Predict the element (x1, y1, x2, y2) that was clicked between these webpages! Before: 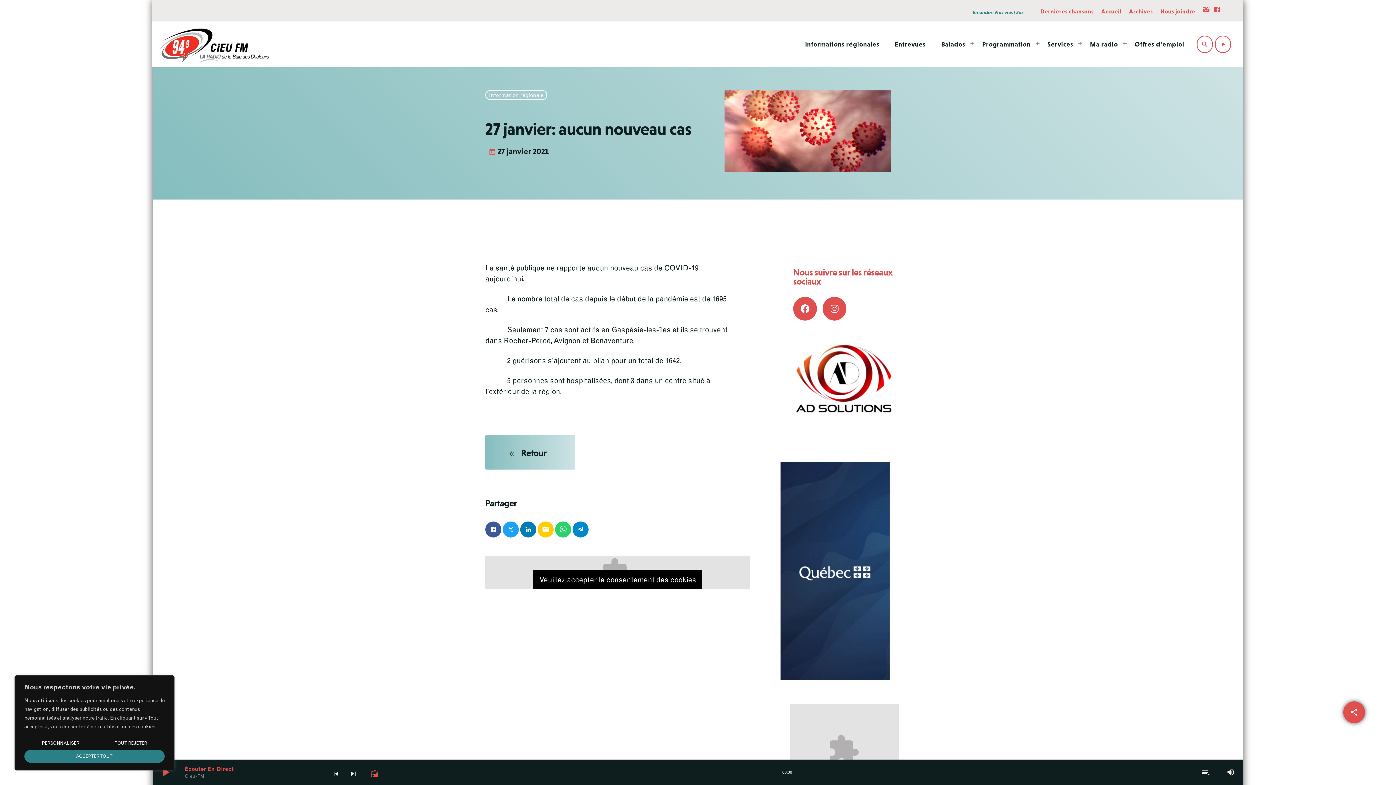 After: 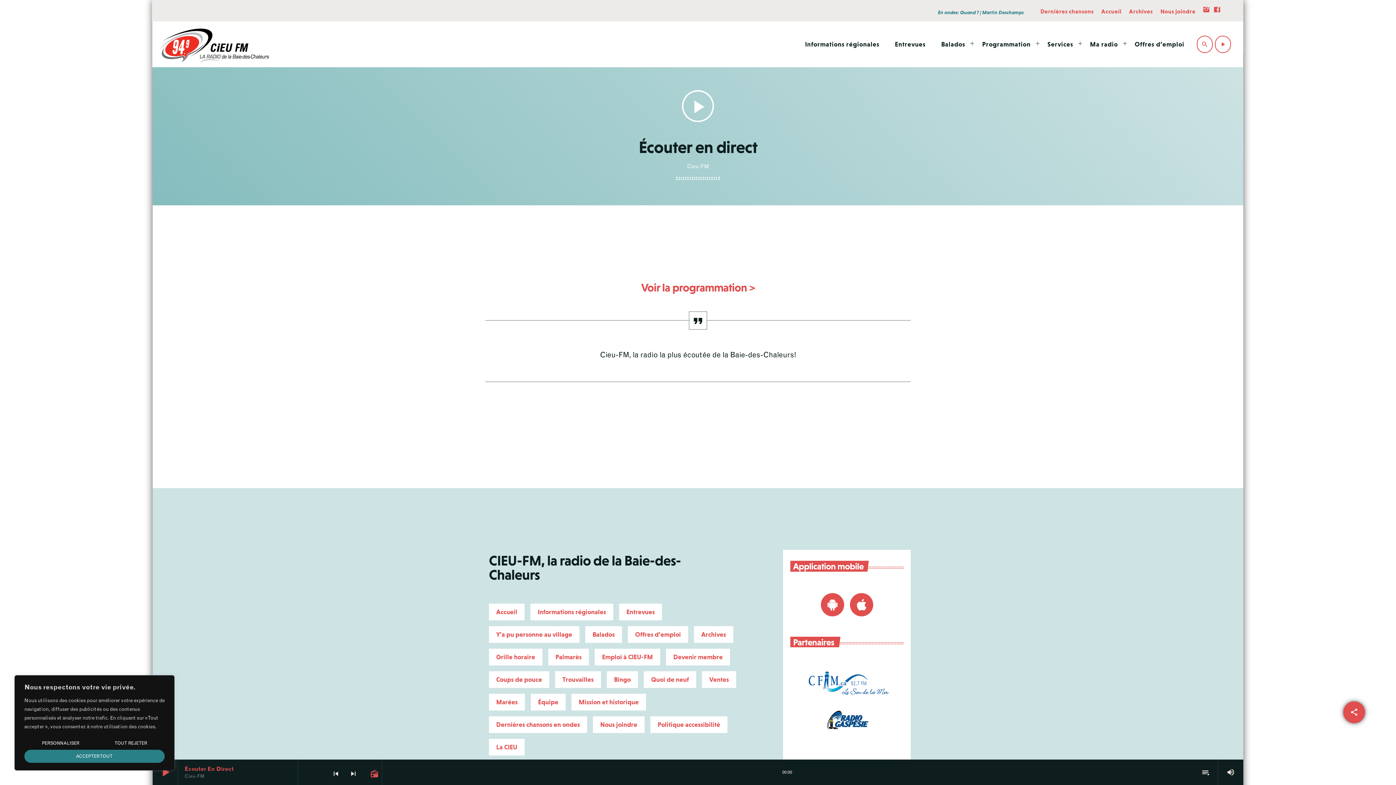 Action: bbox: (298, 760, 323, 785)